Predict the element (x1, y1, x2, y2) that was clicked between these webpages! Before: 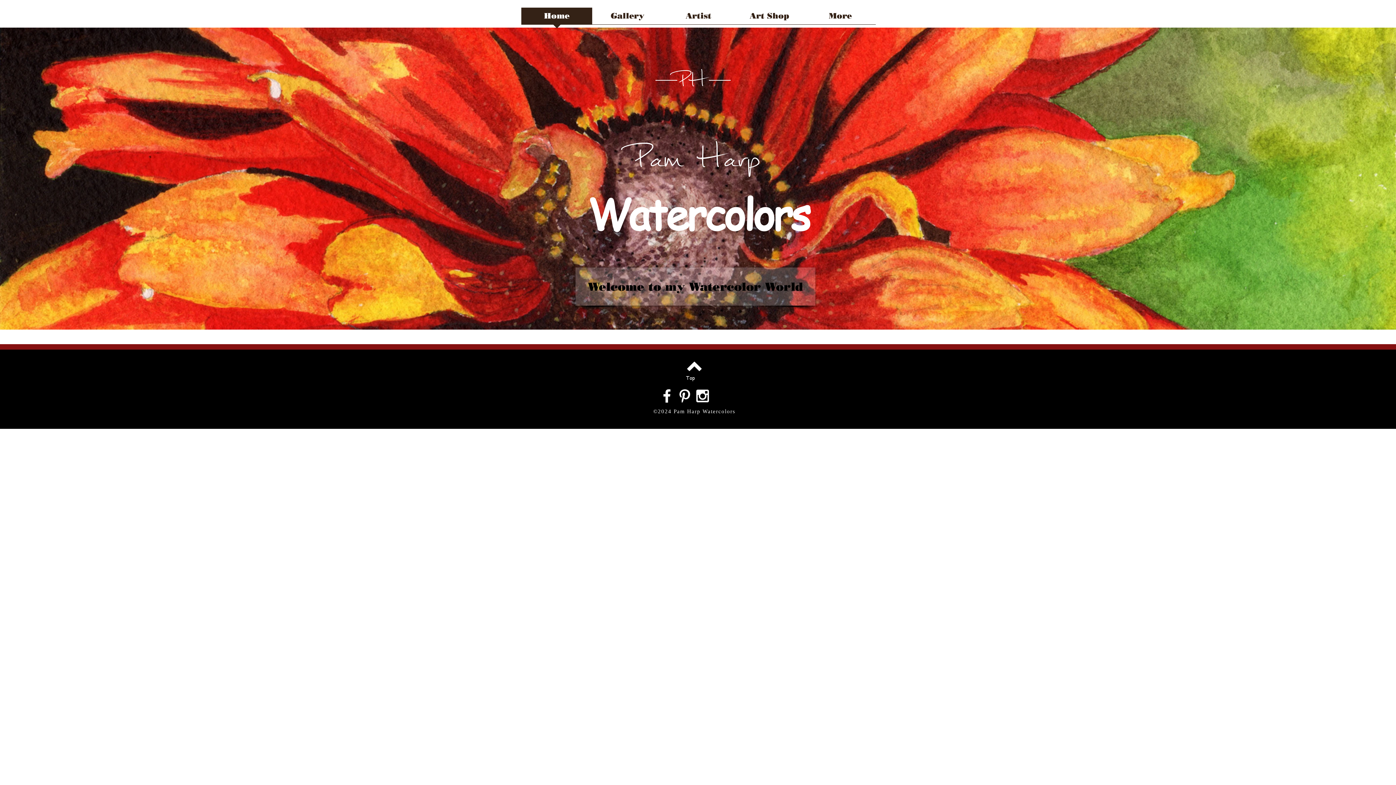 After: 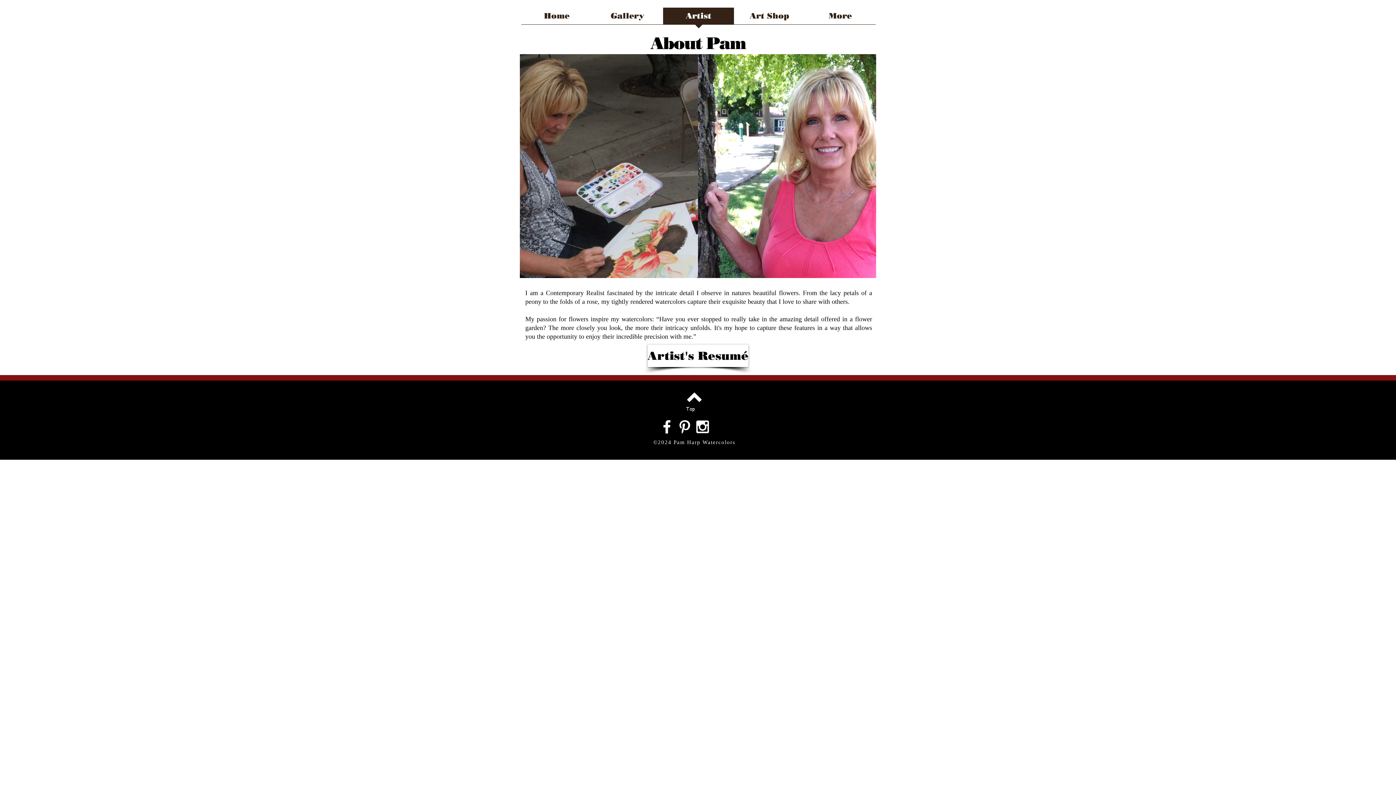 Action: label: Artist bbox: (663, 7, 734, 29)